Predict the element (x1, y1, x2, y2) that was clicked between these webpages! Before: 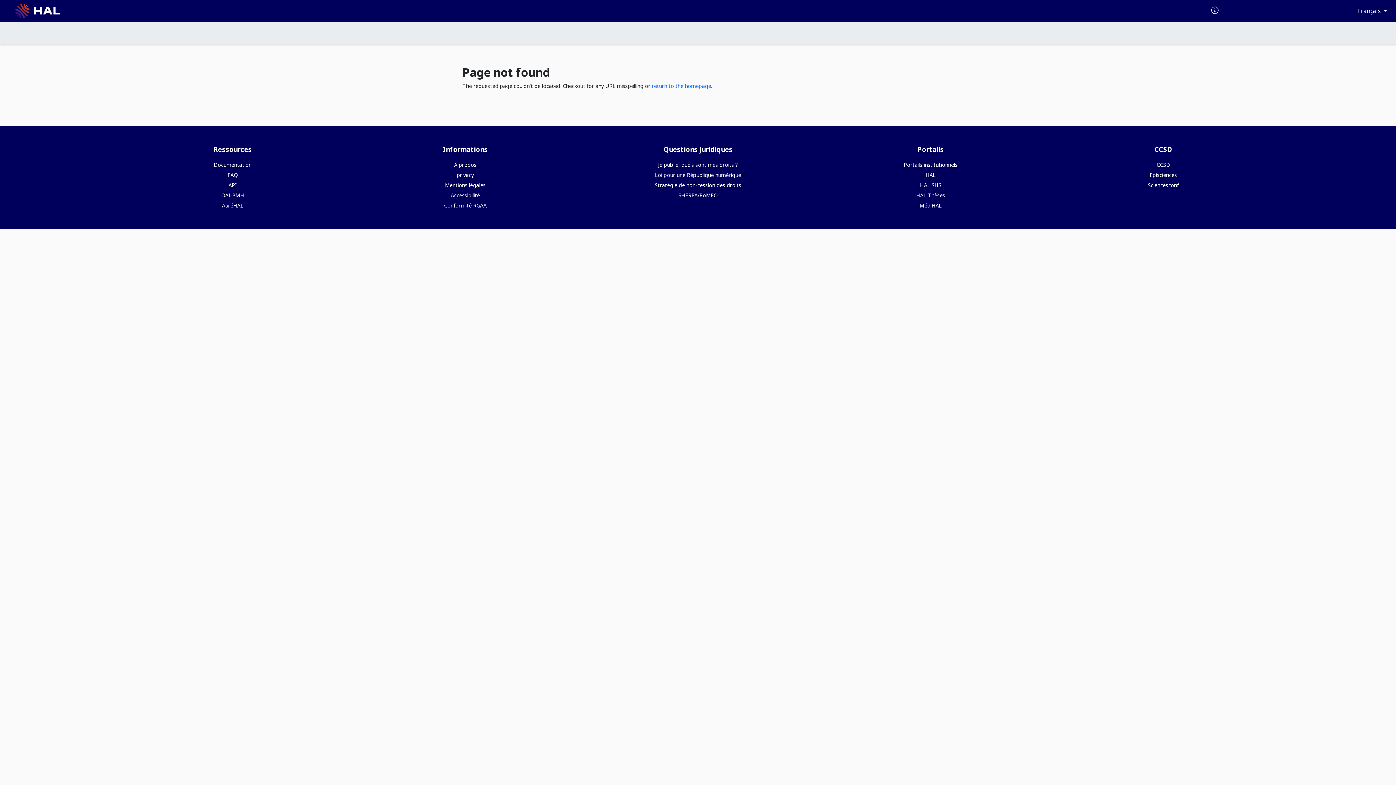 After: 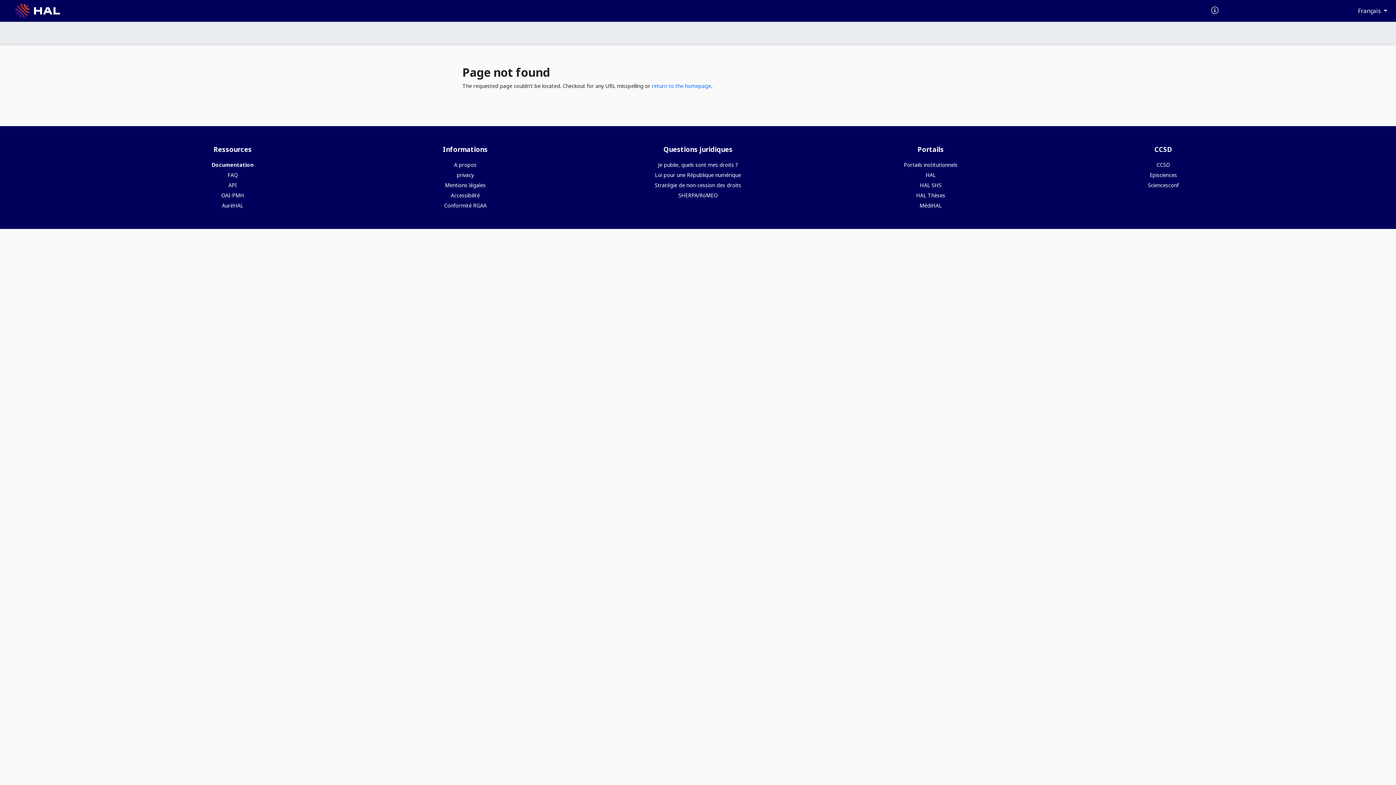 Action: label: Documentation bbox: (213, 161, 251, 168)